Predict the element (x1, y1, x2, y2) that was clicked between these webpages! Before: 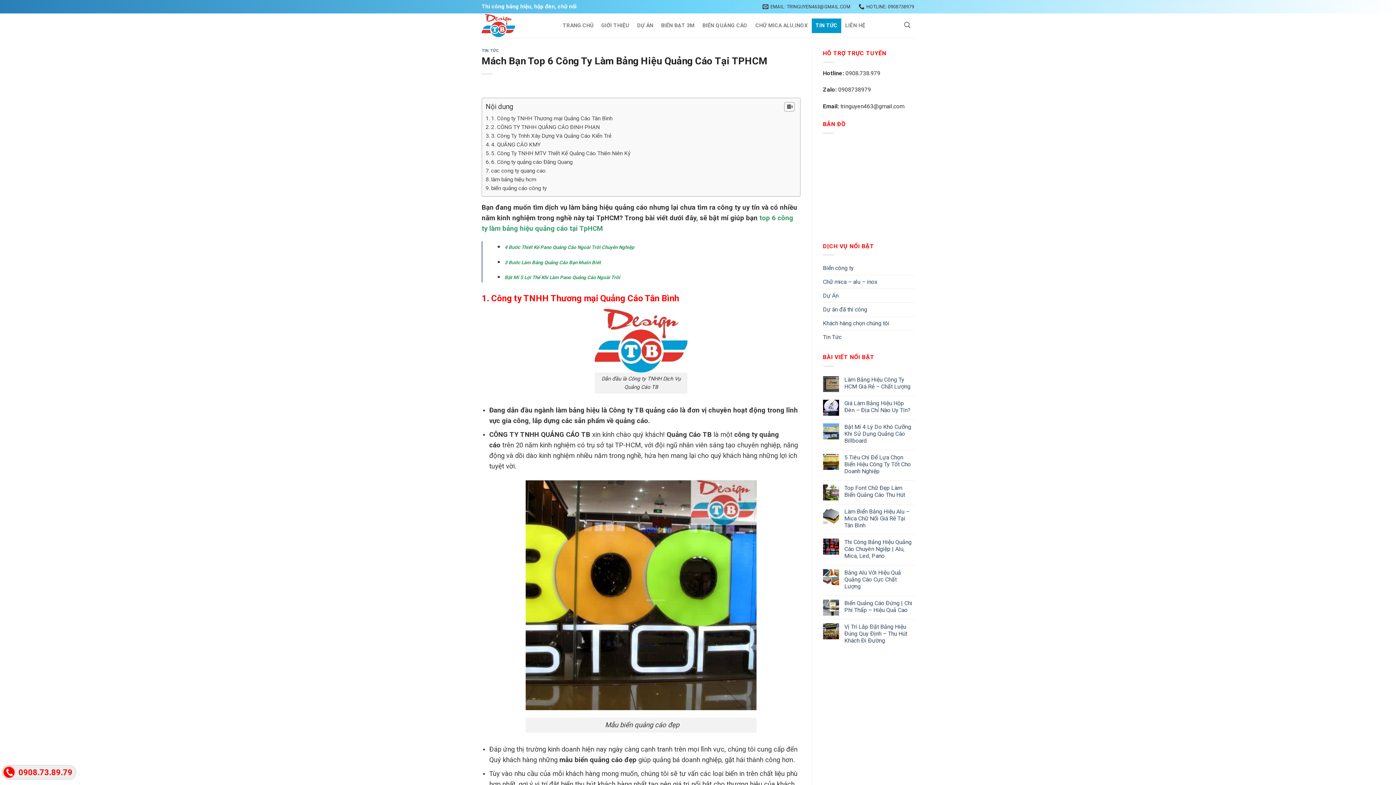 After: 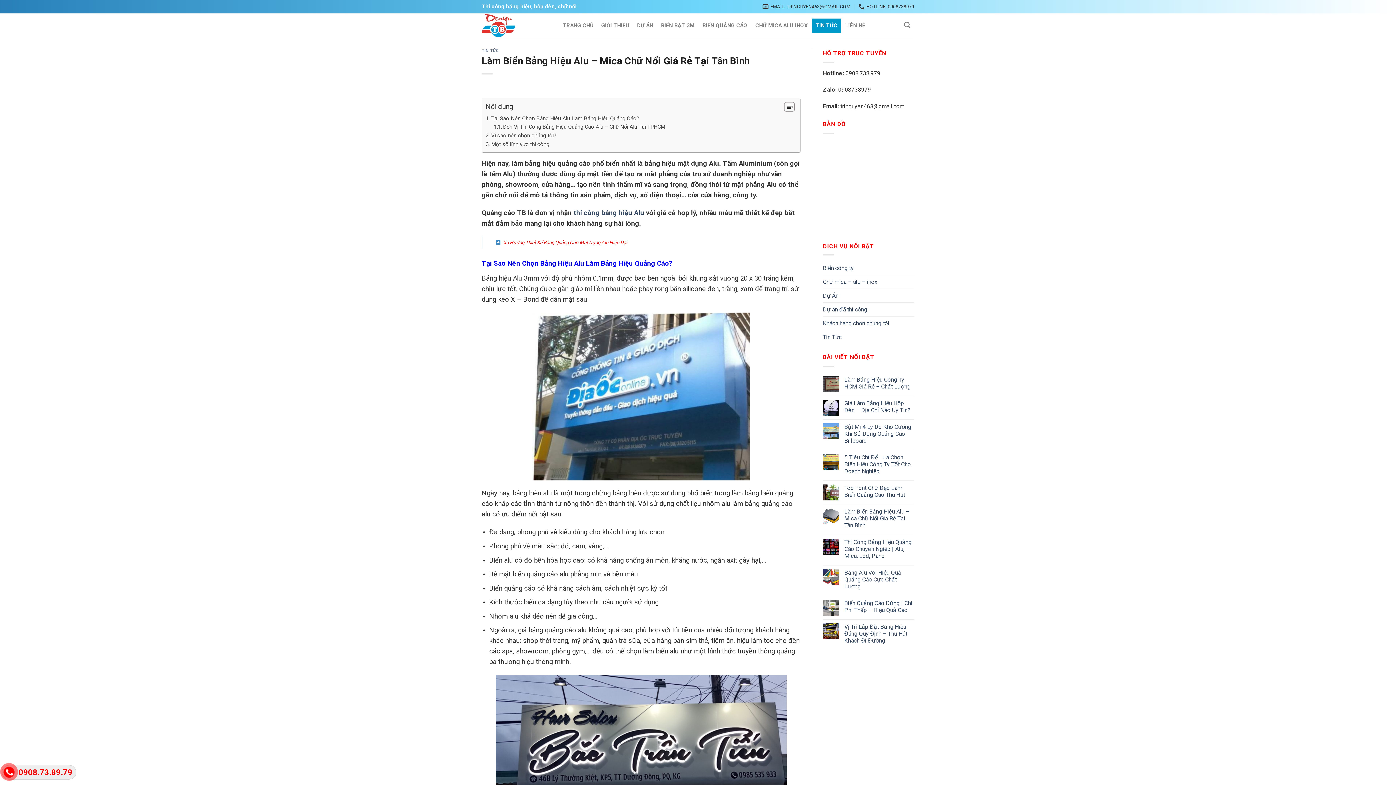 Action: bbox: (844, 508, 914, 529) label: Làm Biển Bảng Hiệu Alu – Mica Chữ Nổi Giá Rẻ Tại Tân Bình